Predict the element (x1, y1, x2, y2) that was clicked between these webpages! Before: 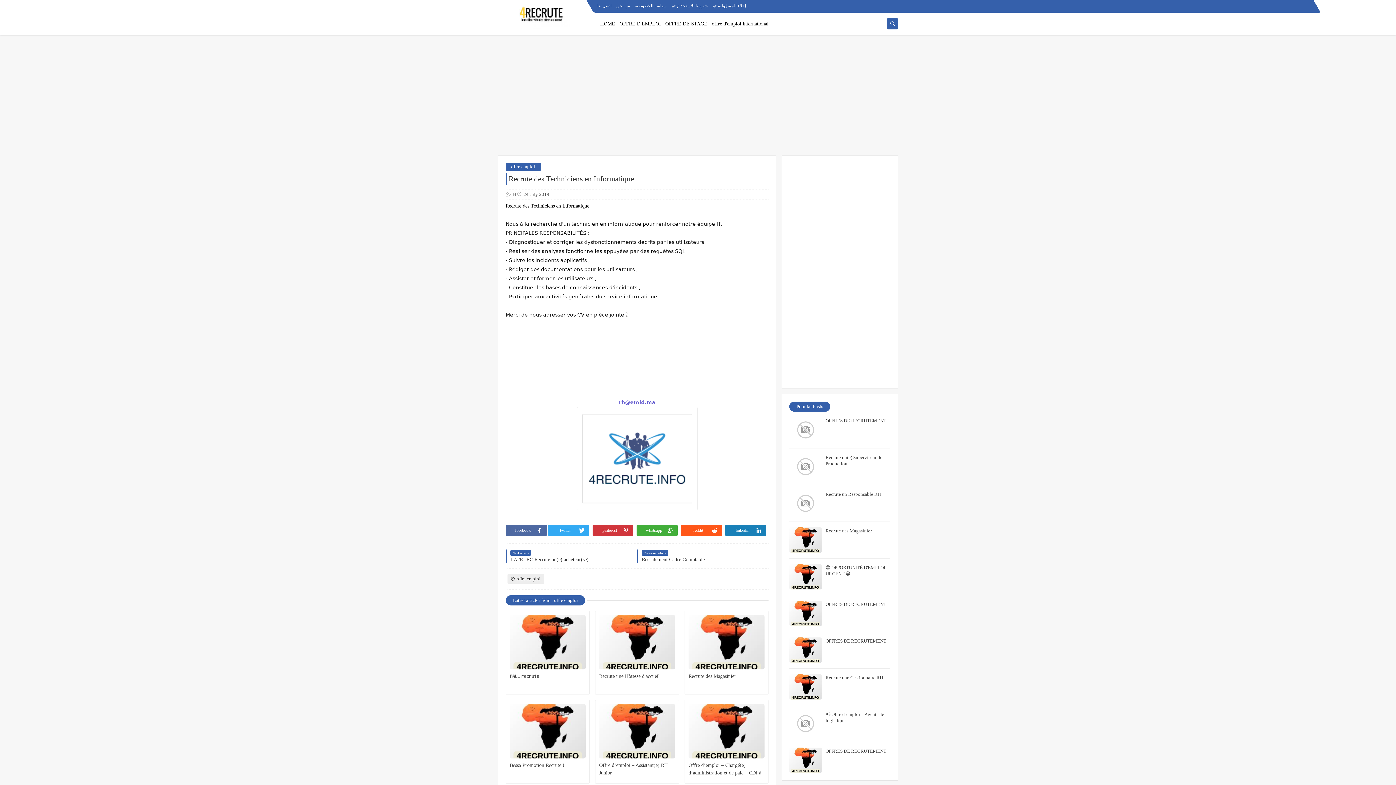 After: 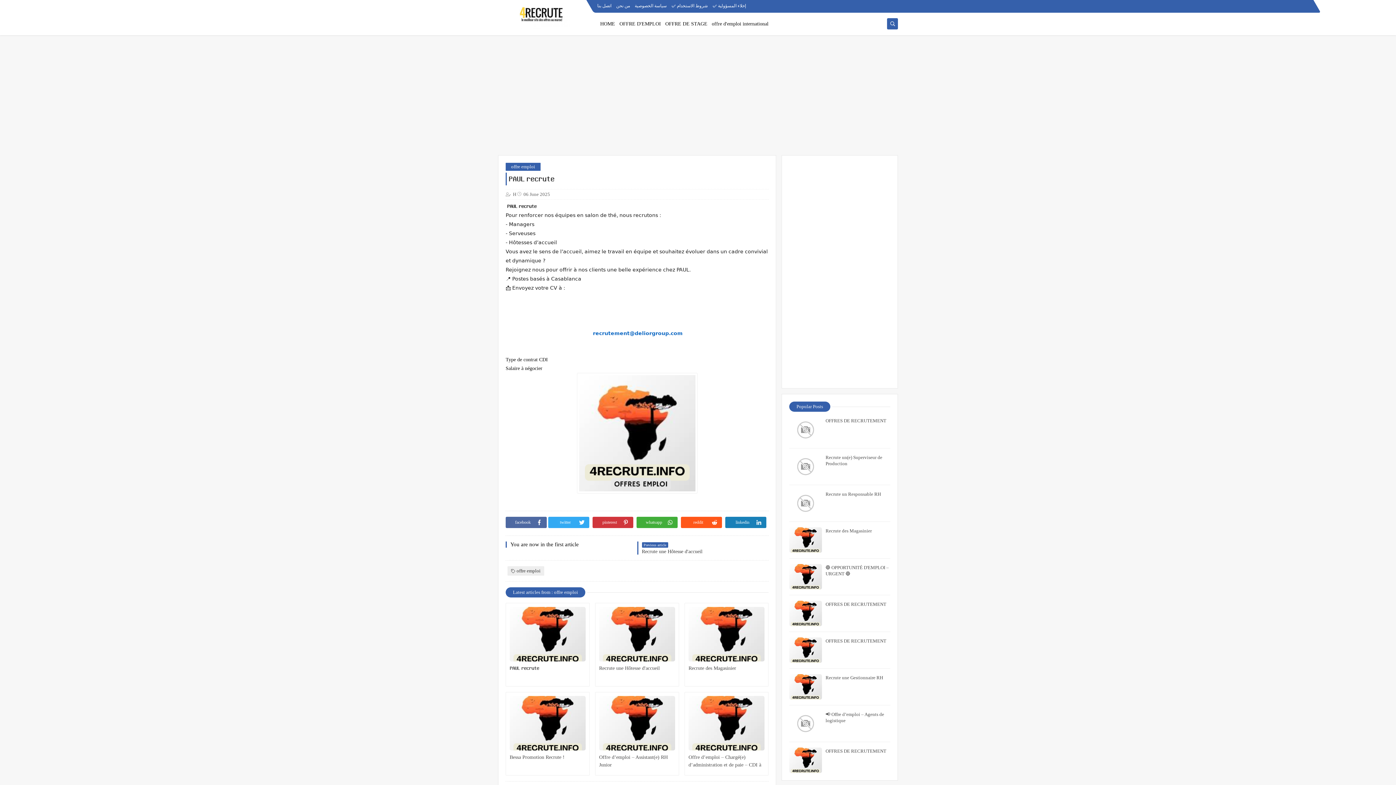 Action: bbox: (509, 615, 585, 669)